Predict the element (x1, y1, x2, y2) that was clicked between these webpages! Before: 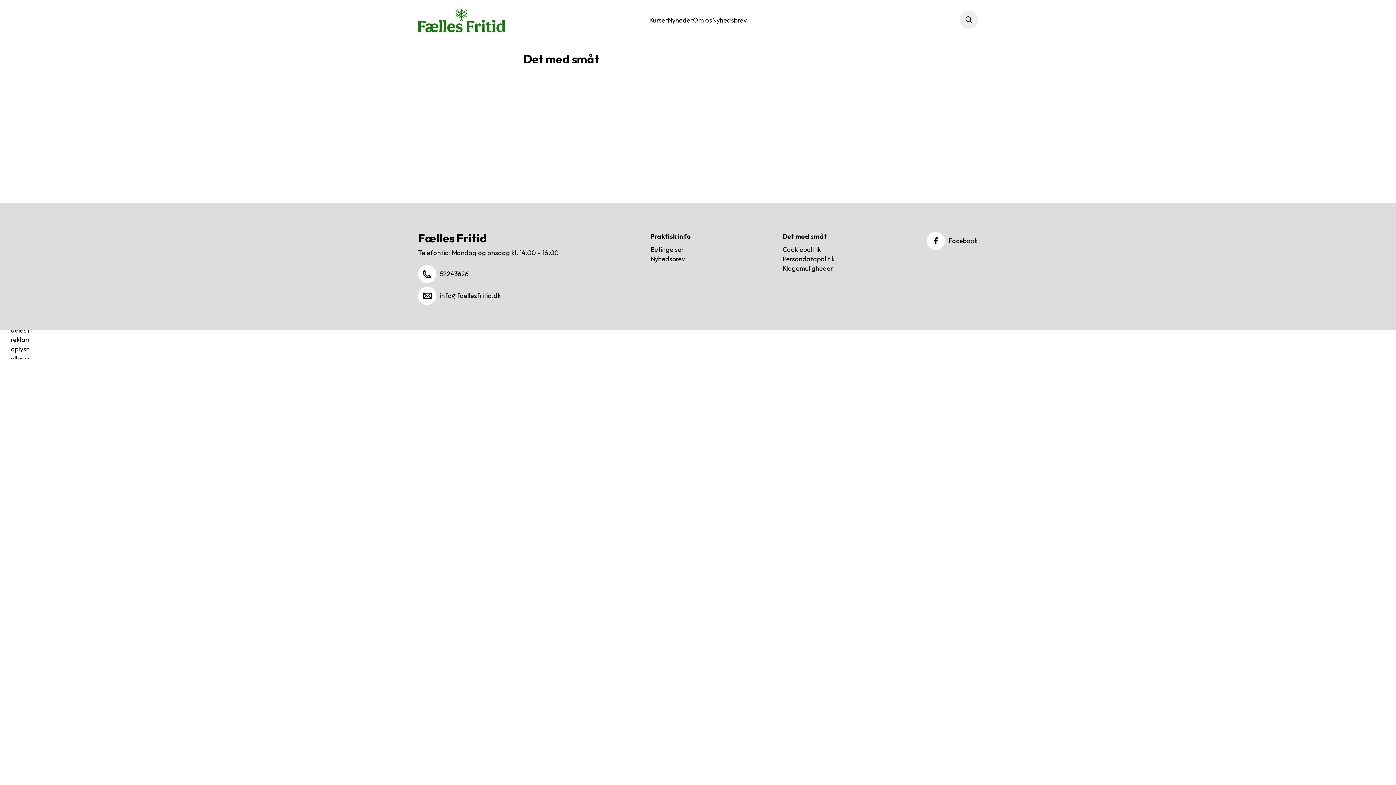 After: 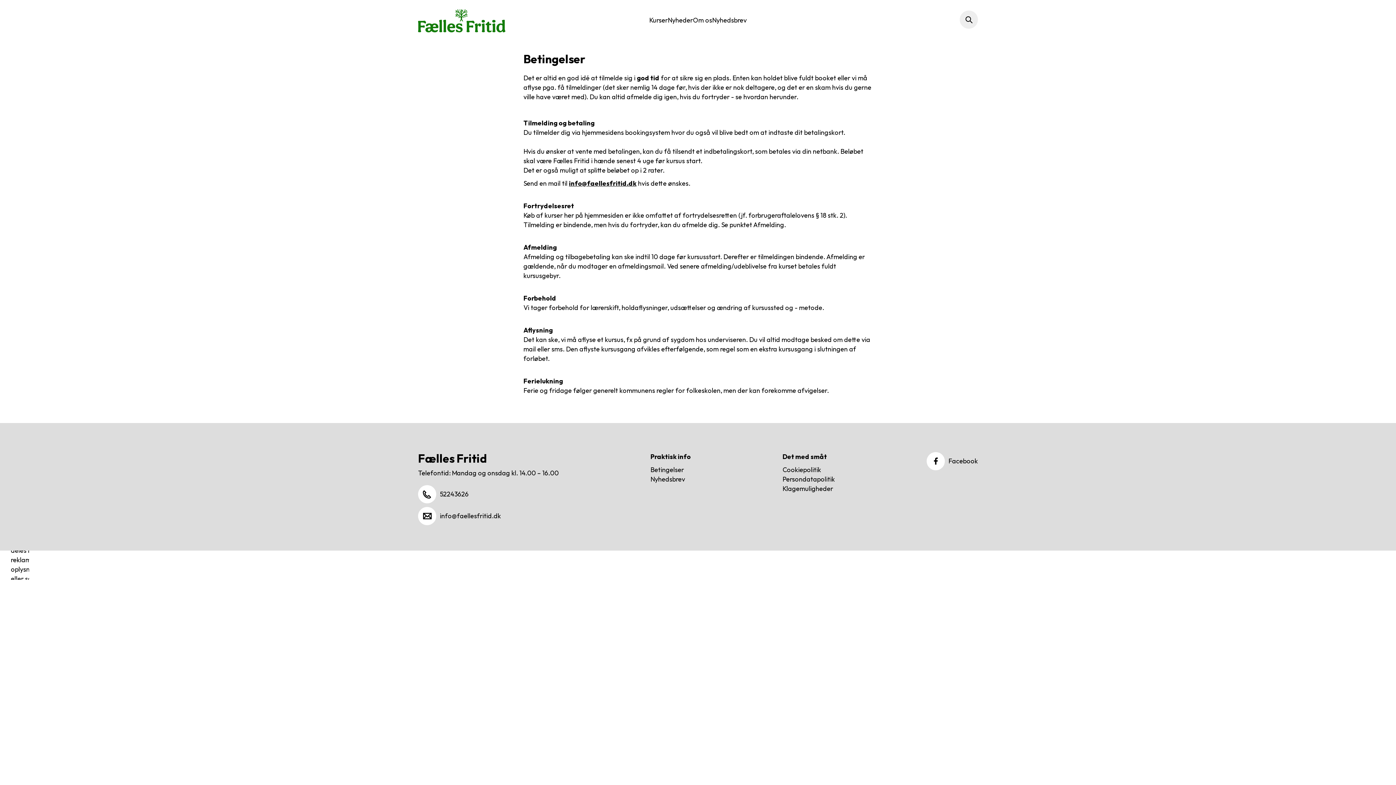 Action: label: Betingelser bbox: (650, 245, 684, 254)